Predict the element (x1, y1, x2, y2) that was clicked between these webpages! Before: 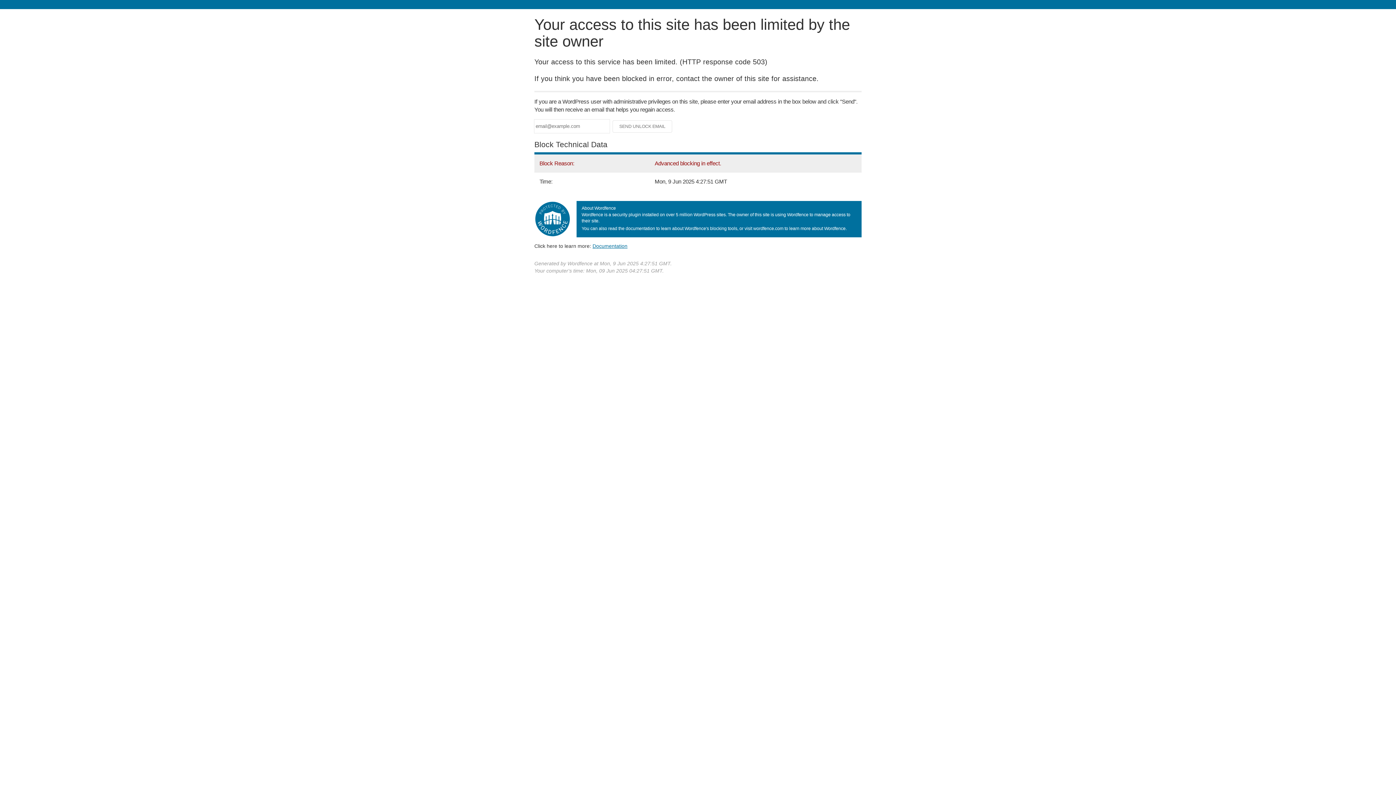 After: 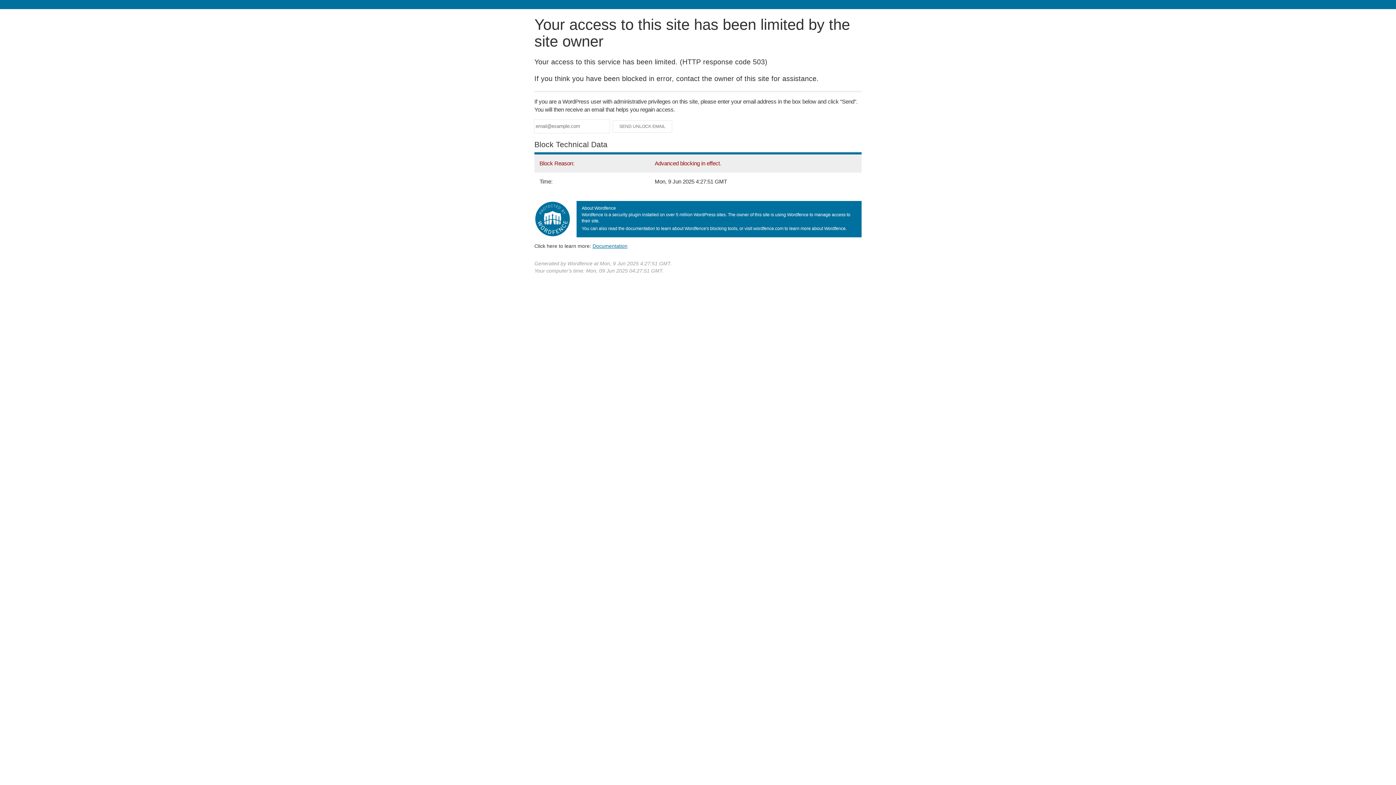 Action: bbox: (592, 243, 627, 248) label: Documentation